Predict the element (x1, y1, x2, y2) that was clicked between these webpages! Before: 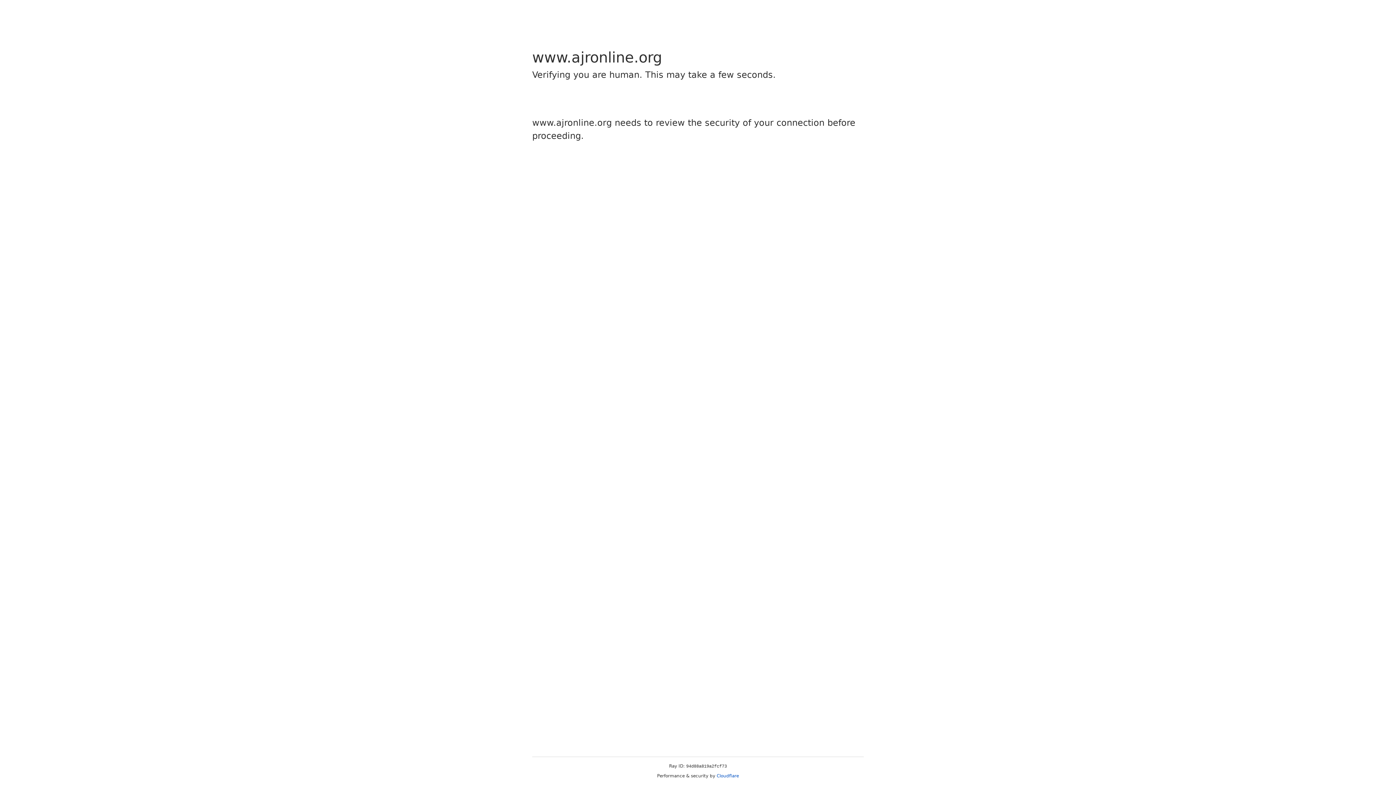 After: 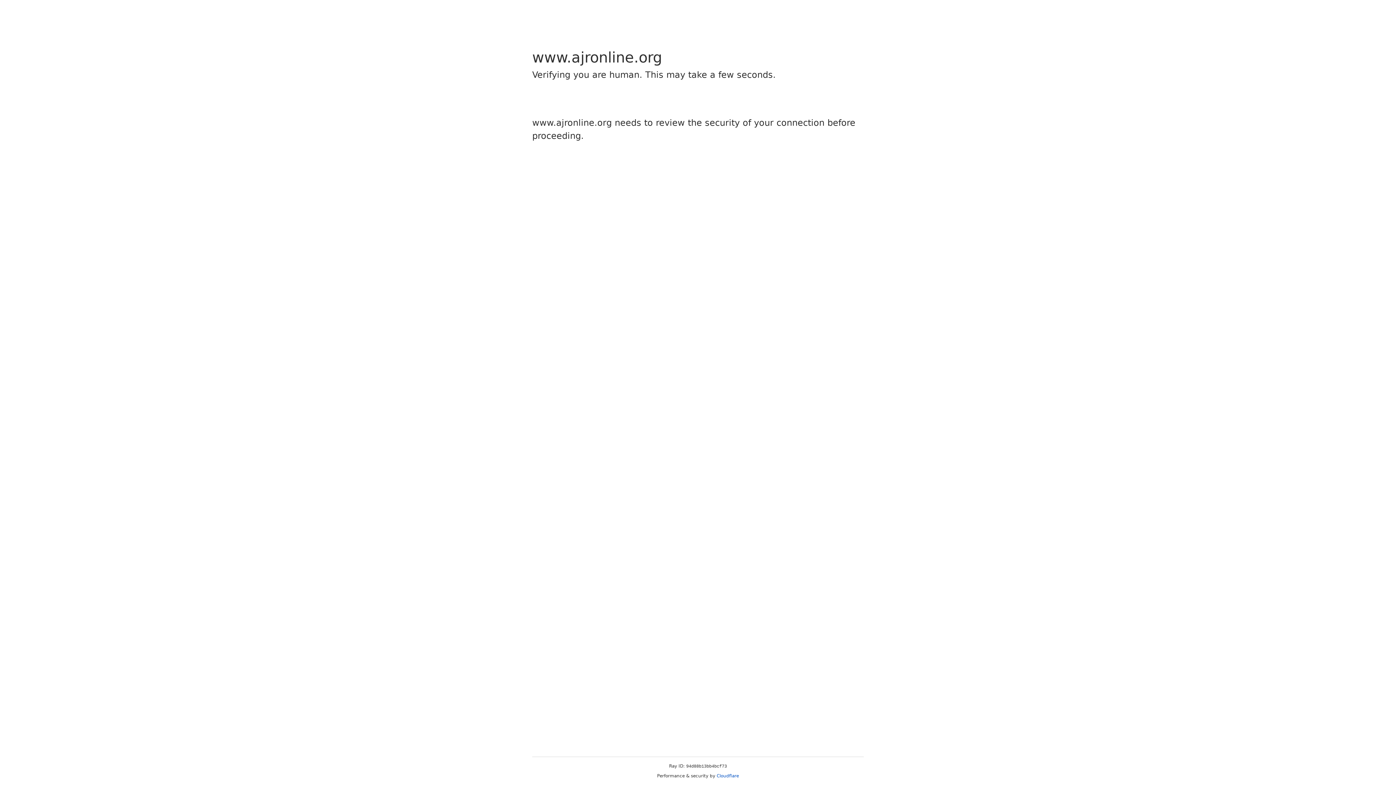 Action: label: Cloudflare bbox: (716, 773, 739, 778)